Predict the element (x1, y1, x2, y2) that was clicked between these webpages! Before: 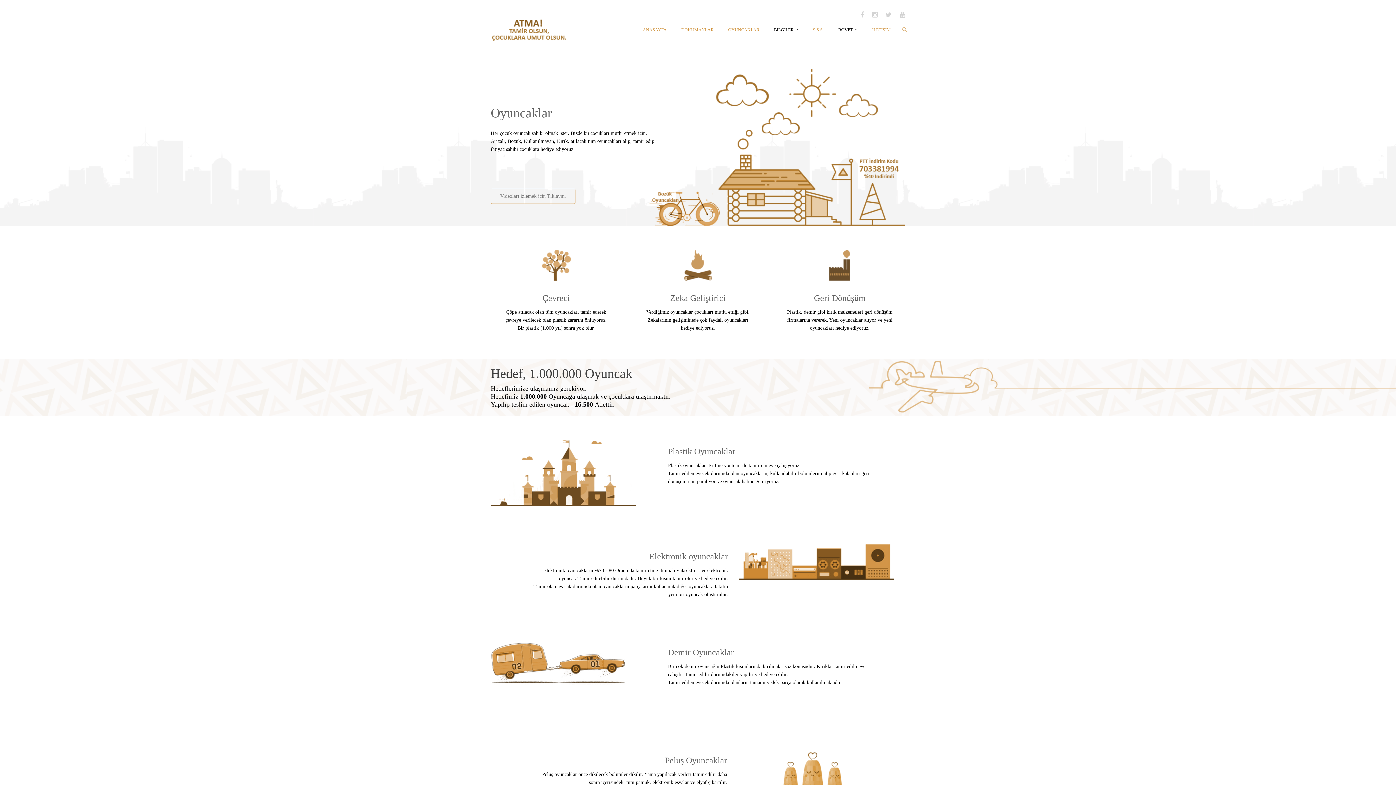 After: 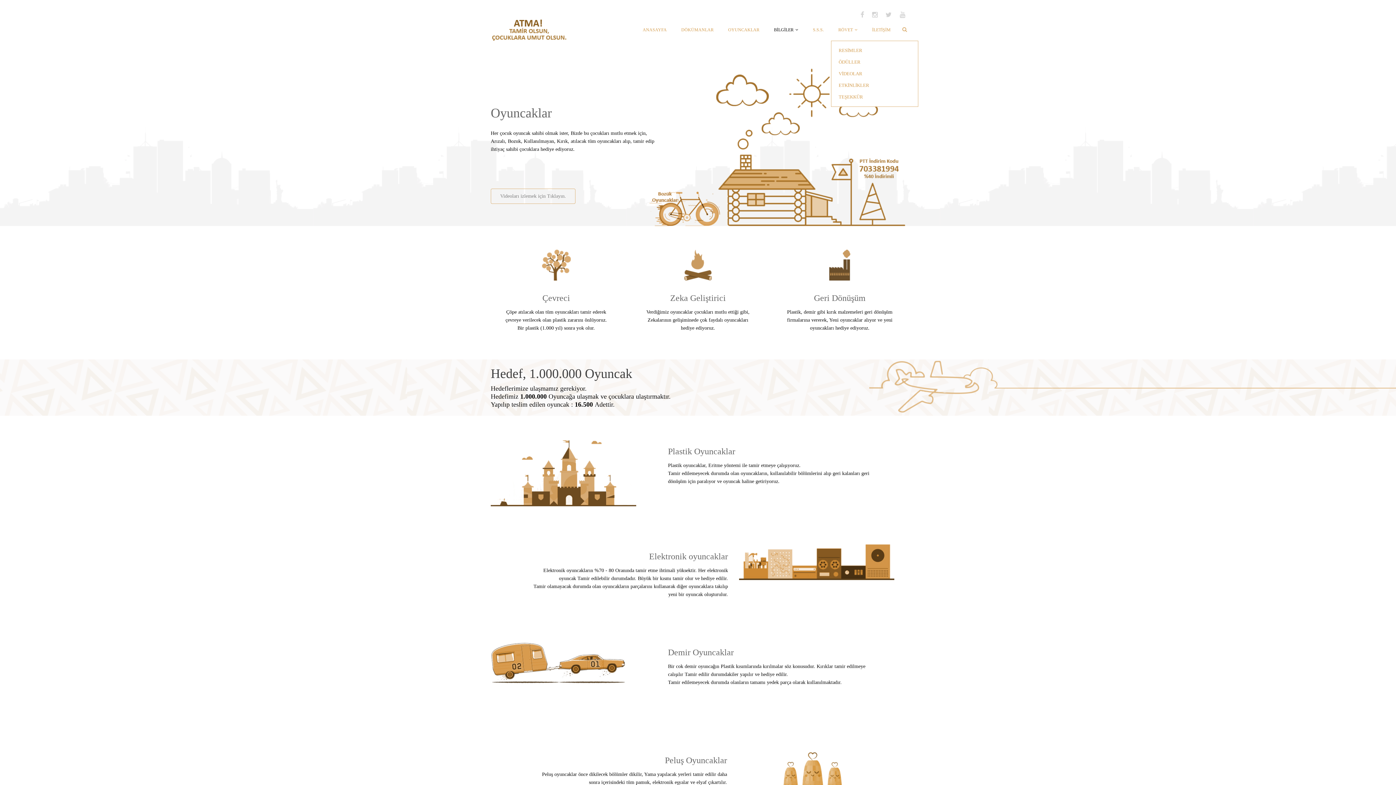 Action: label: RÖVET bbox: (831, 18, 865, 40)